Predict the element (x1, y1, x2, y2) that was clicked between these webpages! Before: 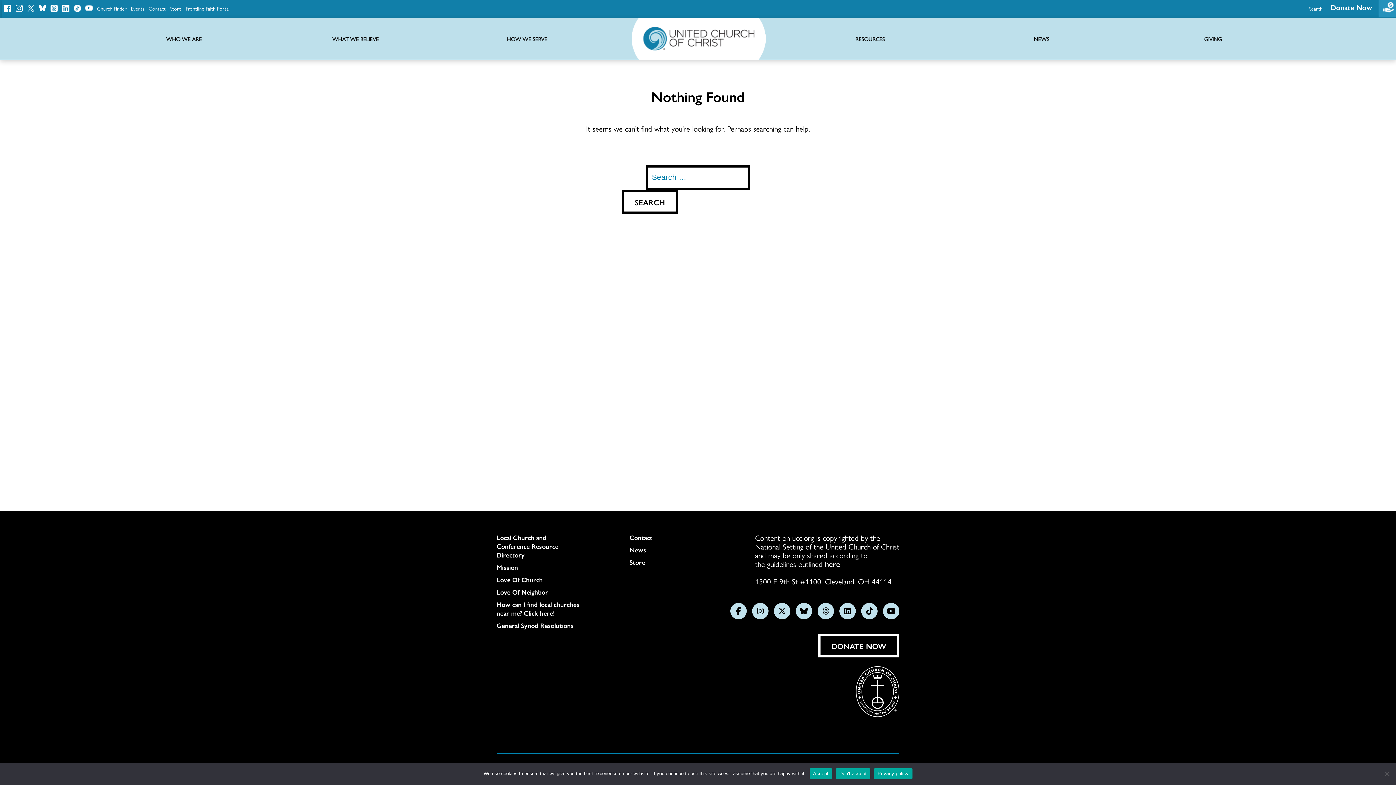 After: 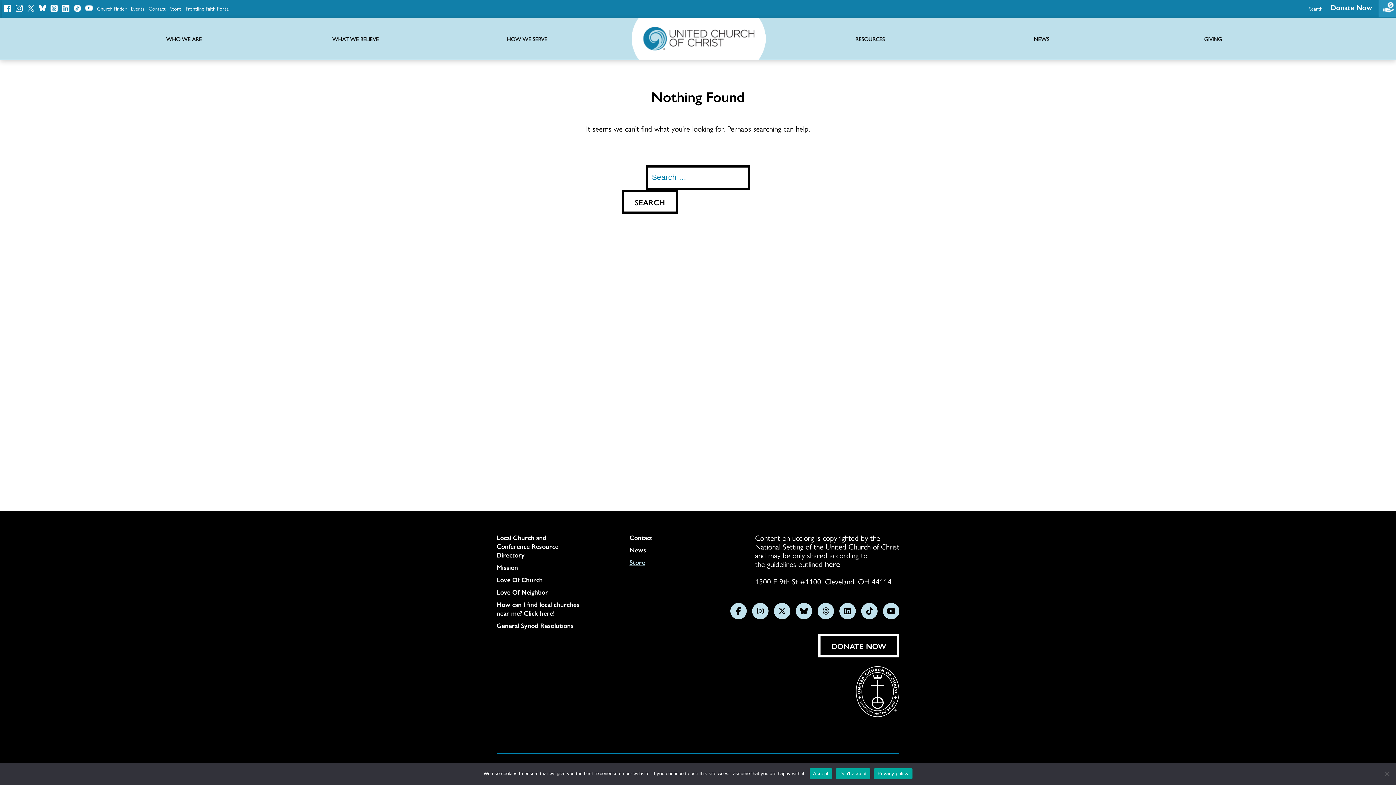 Action: label: Store bbox: (629, 558, 712, 566)